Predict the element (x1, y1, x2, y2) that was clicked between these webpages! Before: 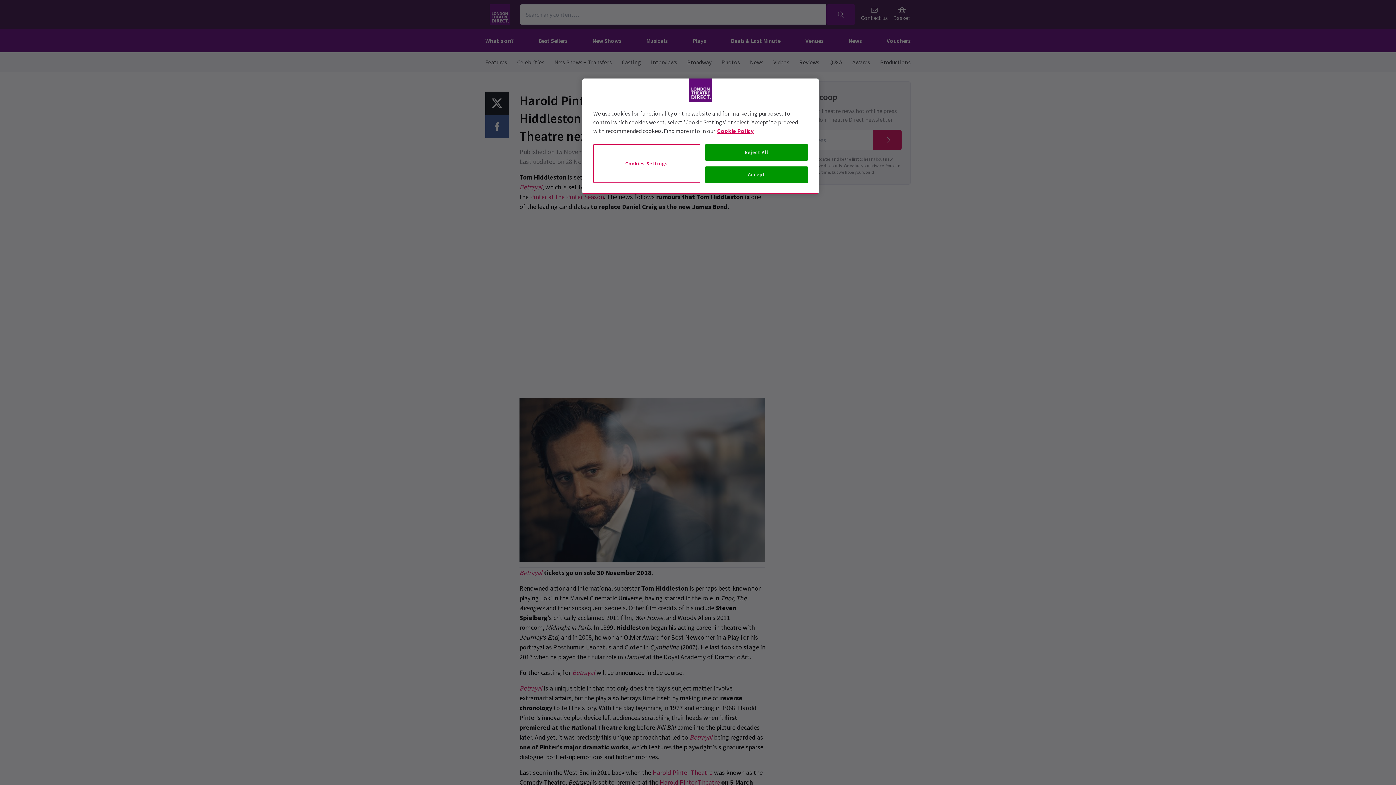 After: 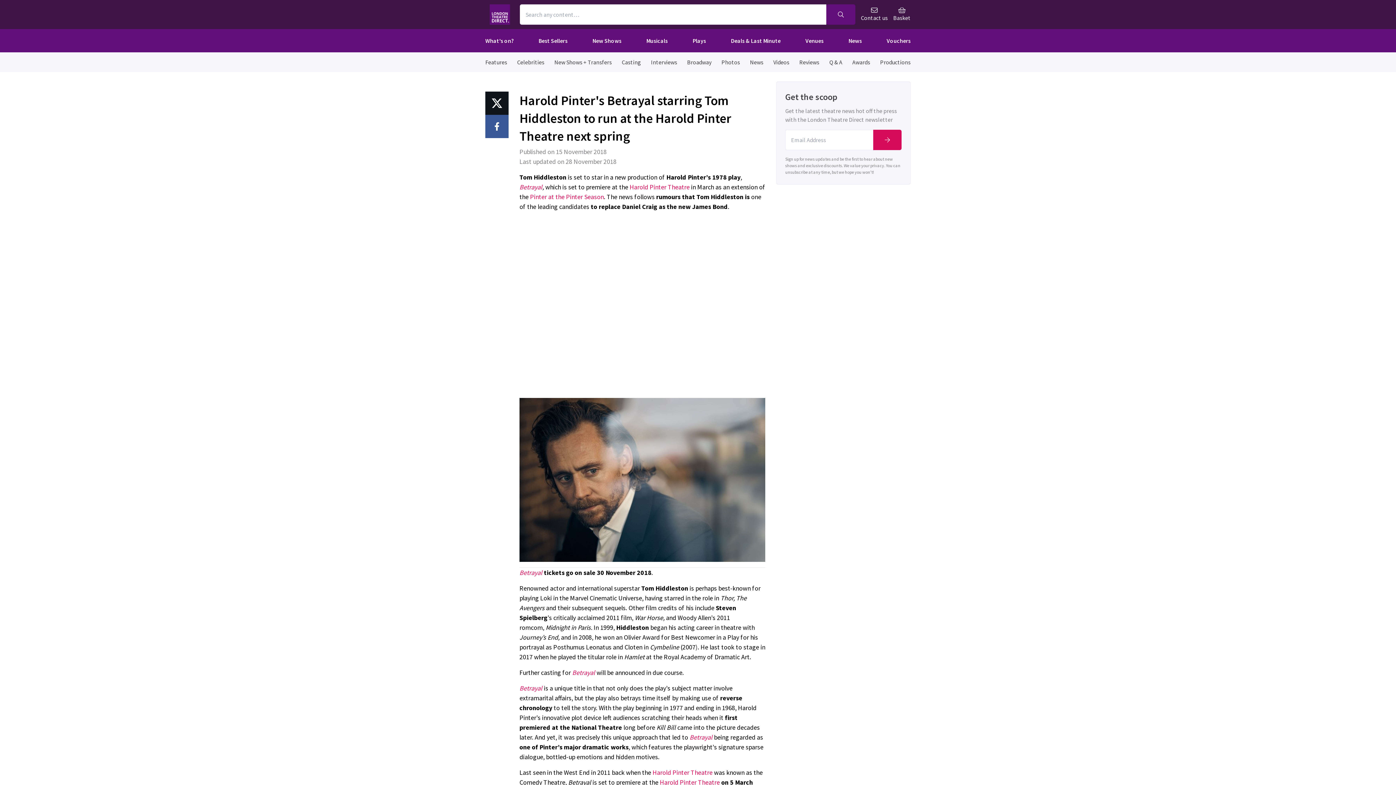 Action: bbox: (705, 144, 808, 160) label: Reject All